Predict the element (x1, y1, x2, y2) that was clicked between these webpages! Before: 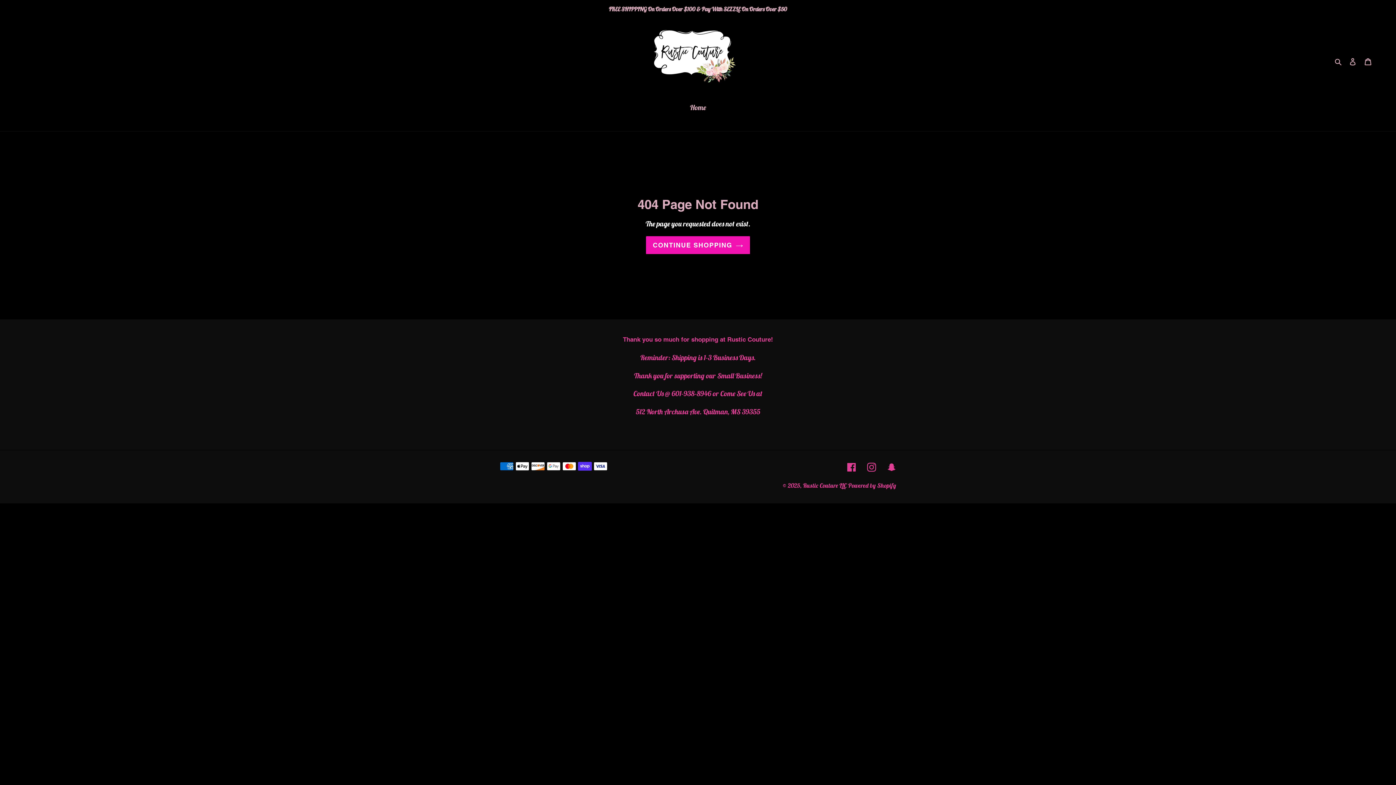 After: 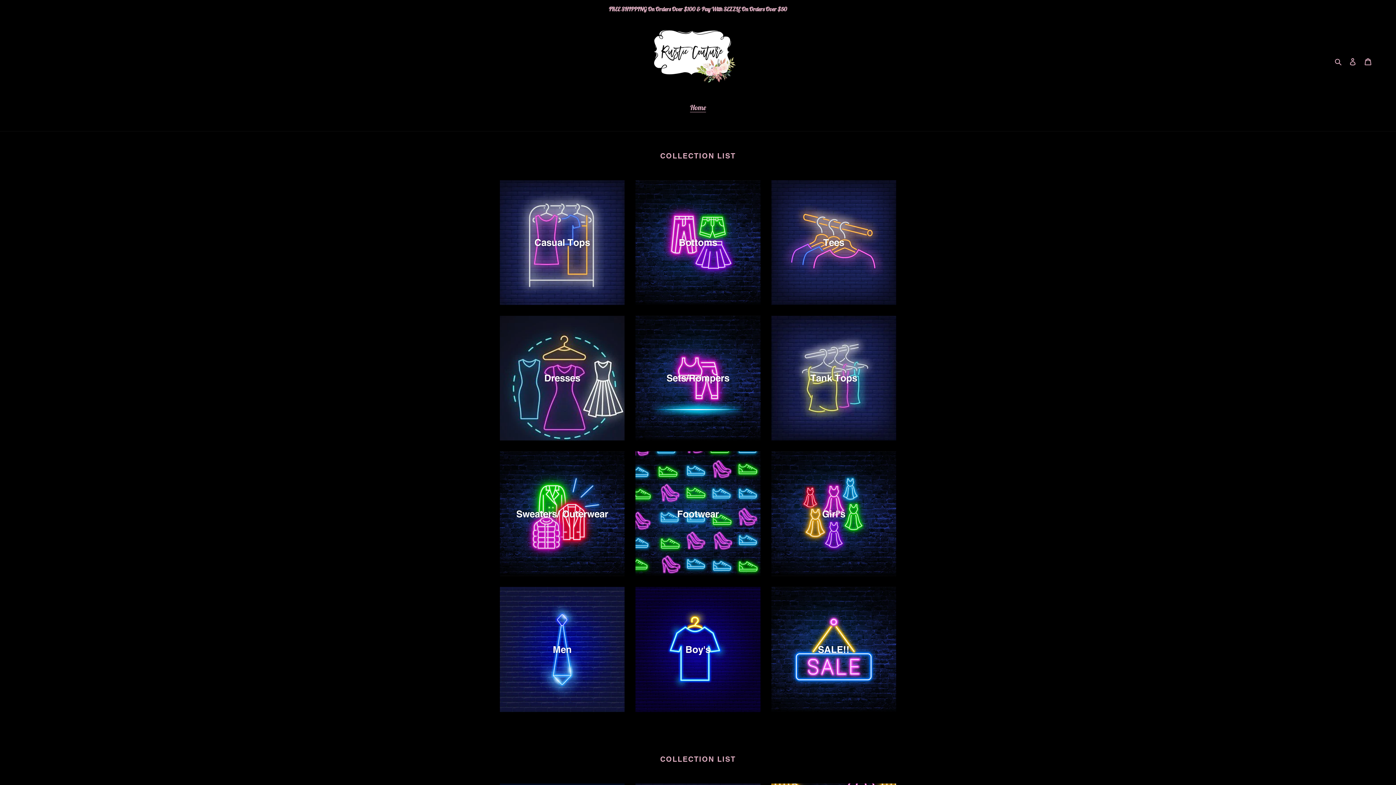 Action: bbox: (803, 481, 846, 489) label: Rustic Couture LLC